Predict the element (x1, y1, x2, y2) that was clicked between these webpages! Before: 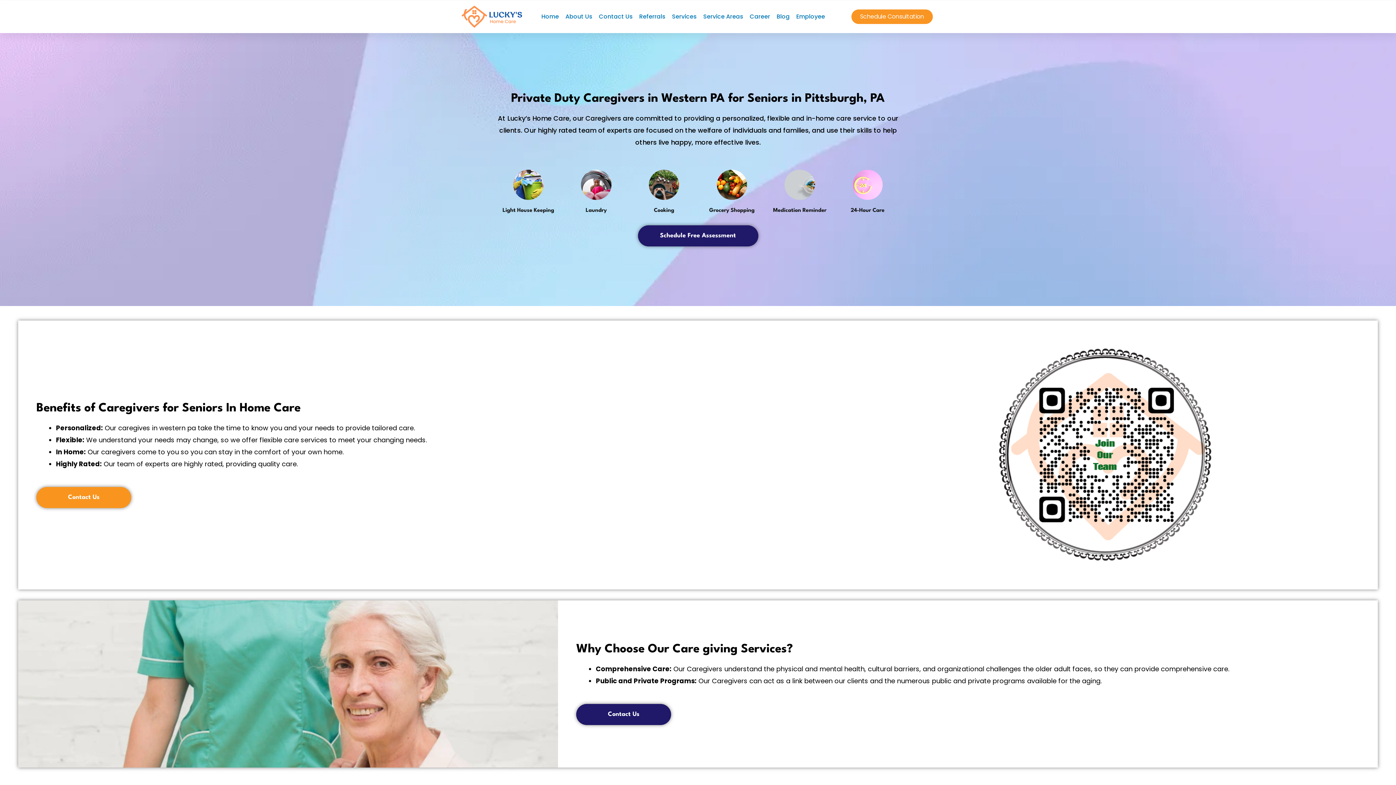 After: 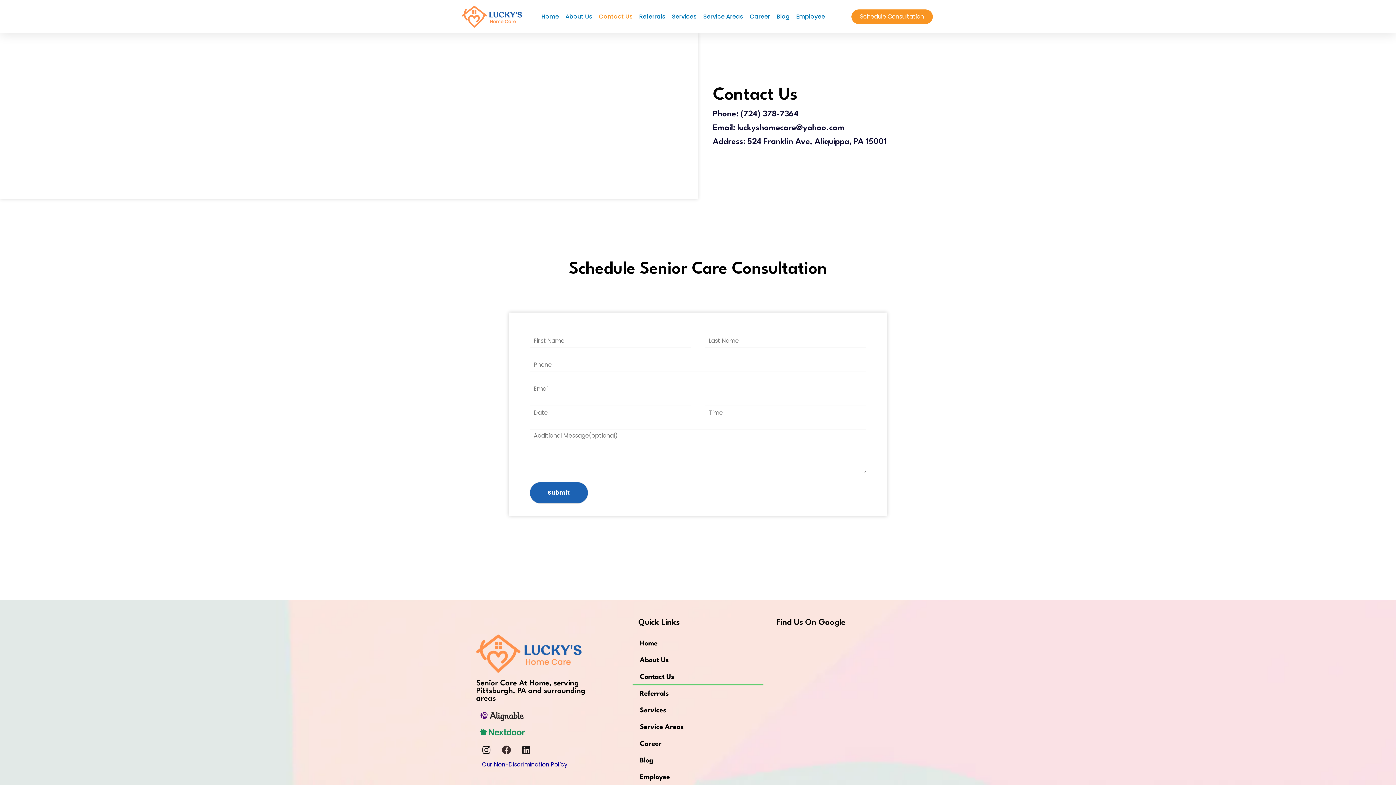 Action: bbox: (599, 8, 632, 25) label: Contact Us